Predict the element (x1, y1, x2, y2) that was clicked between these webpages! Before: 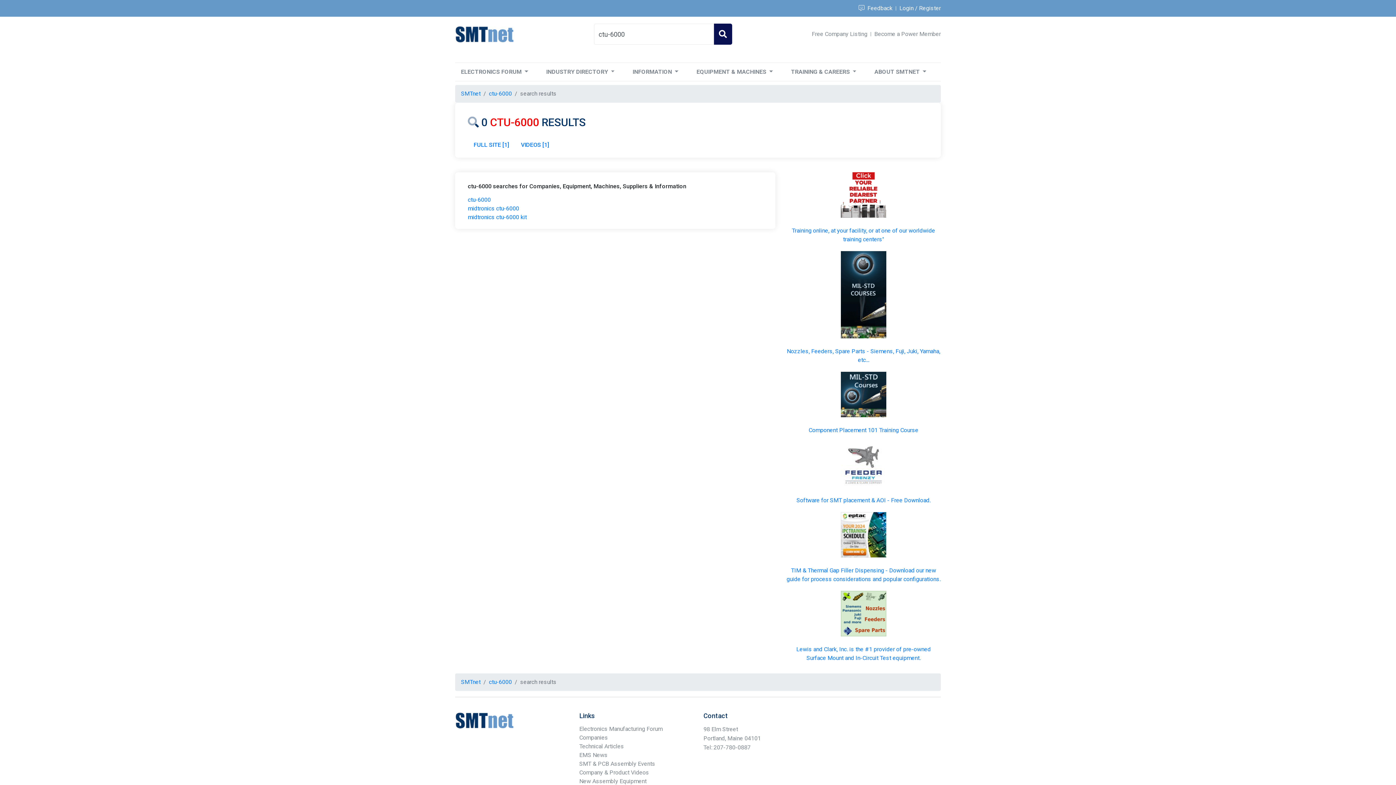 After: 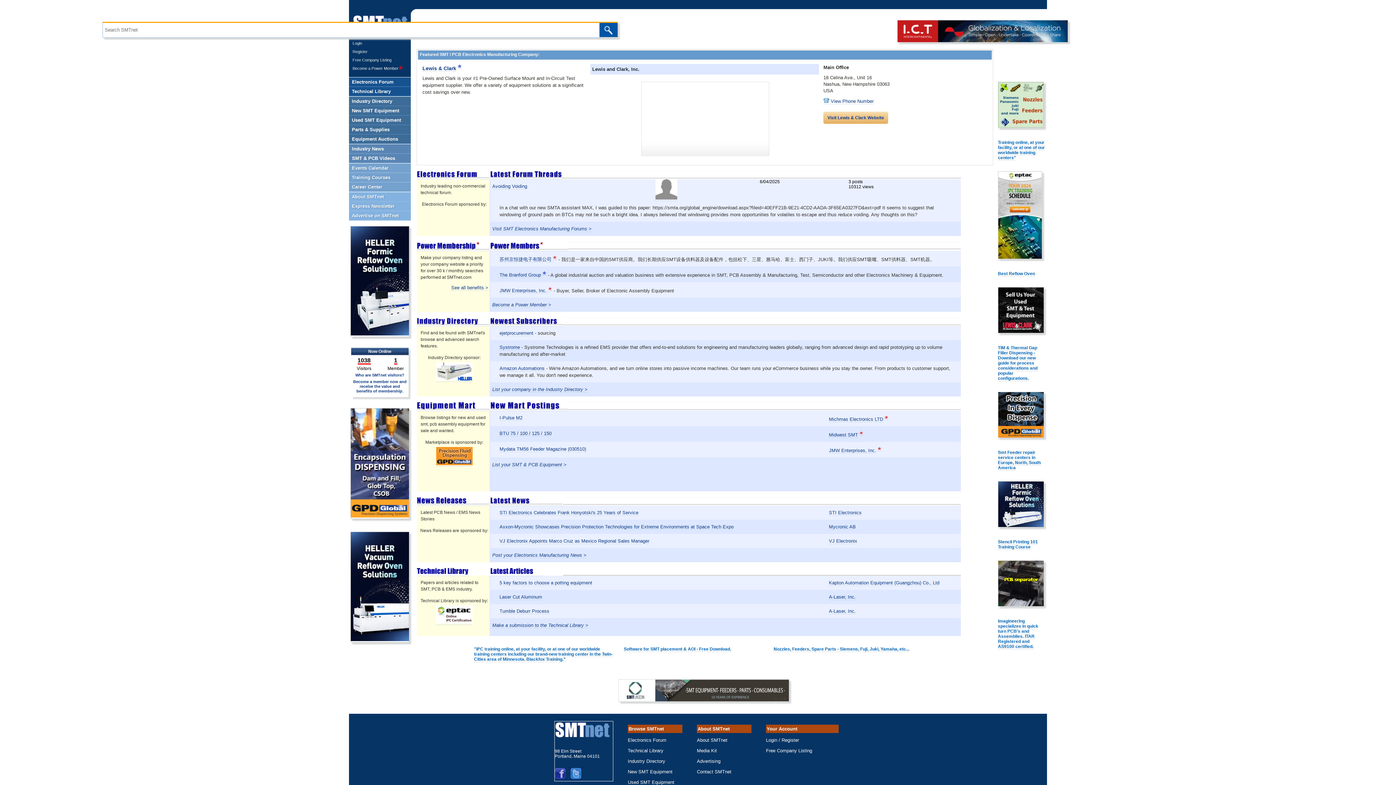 Action: bbox: (461, 678, 480, 685) label: SMTnet